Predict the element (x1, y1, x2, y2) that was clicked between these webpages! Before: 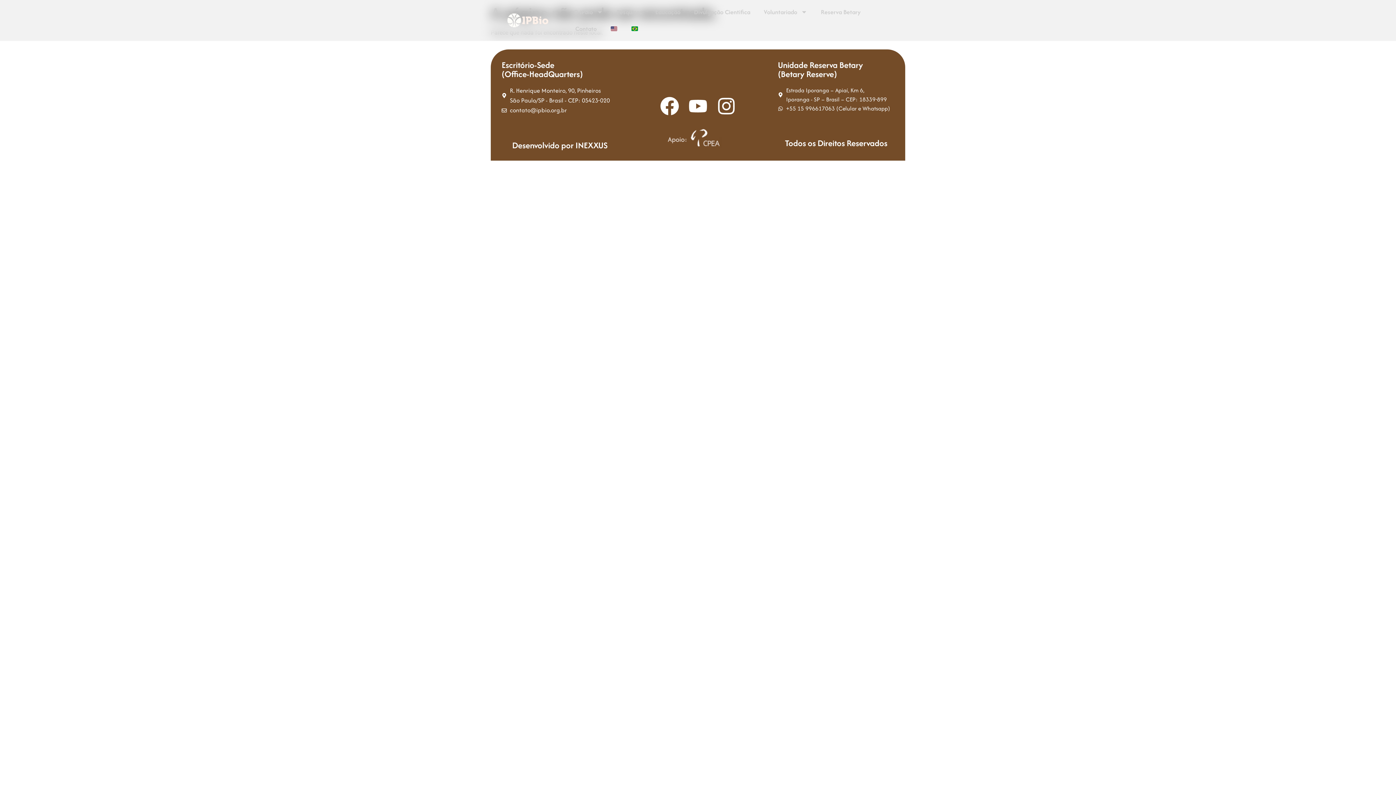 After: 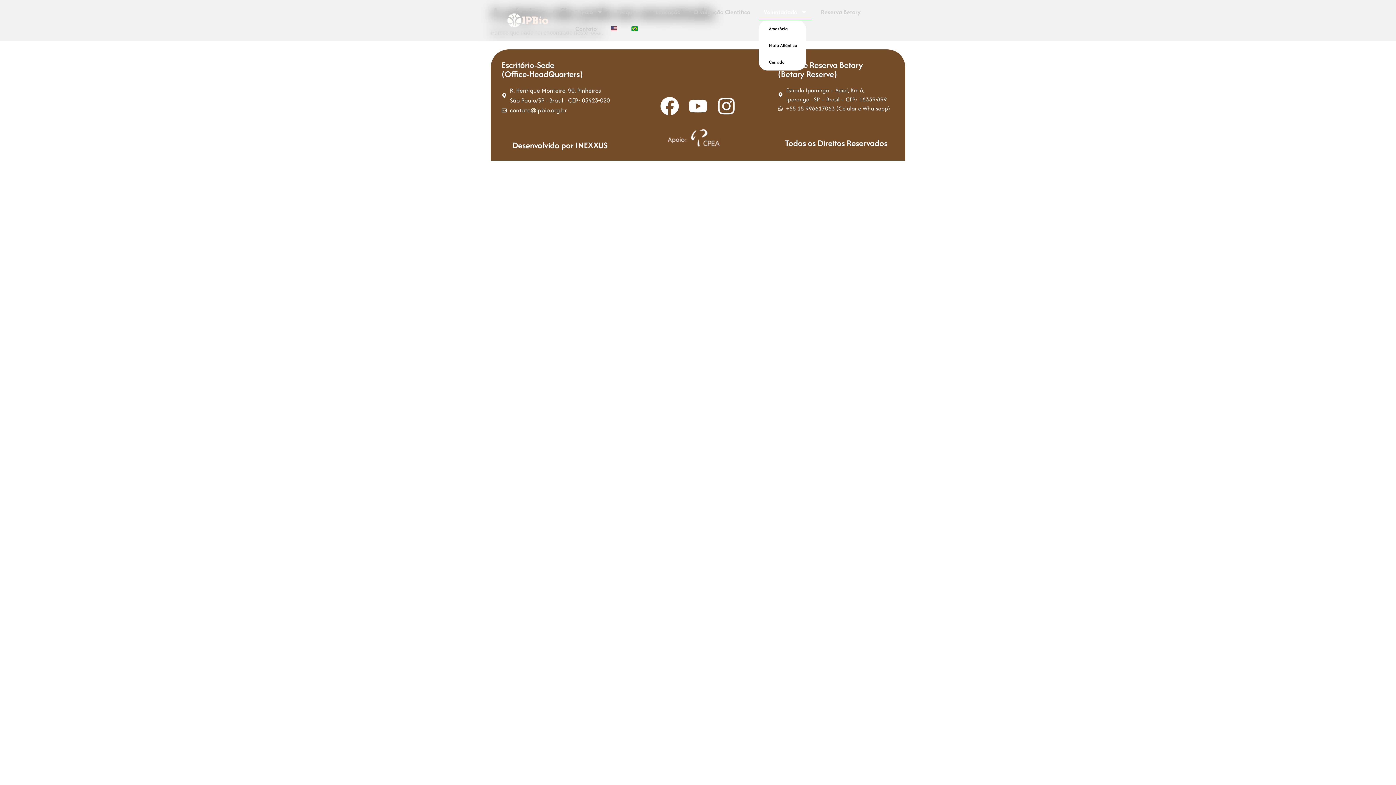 Action: label: Voluntariado bbox: (758, 3, 812, 20)